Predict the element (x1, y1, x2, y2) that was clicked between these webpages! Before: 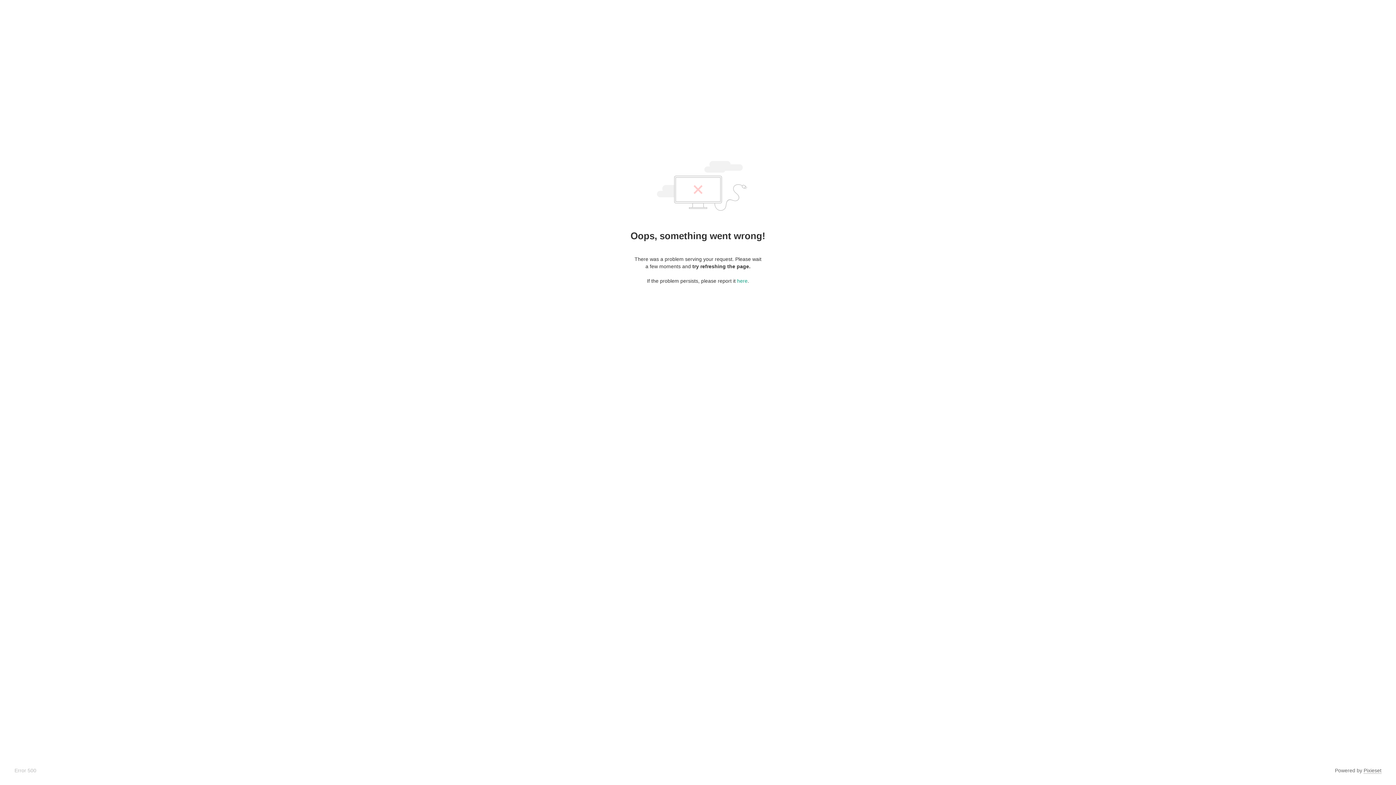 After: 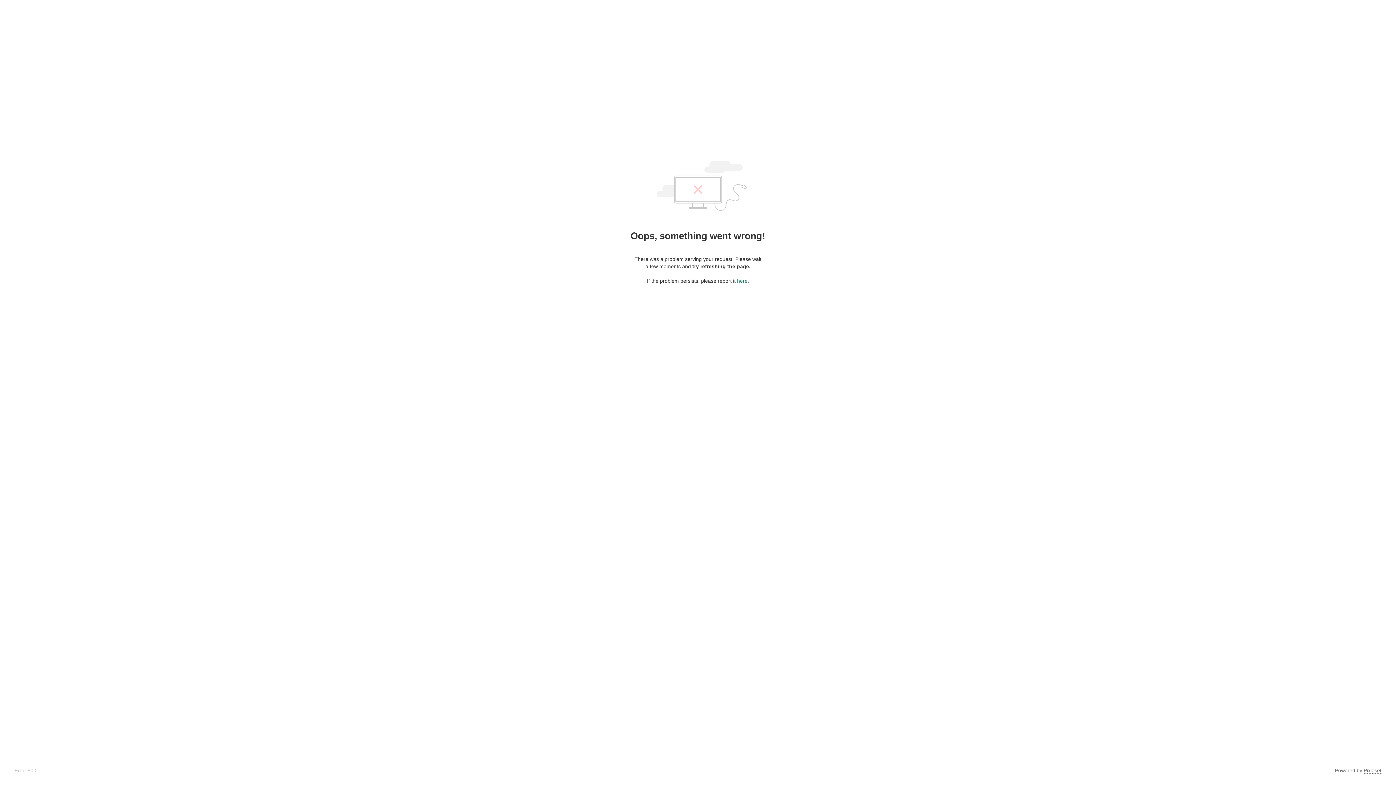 Action: label: here bbox: (737, 278, 747, 284)